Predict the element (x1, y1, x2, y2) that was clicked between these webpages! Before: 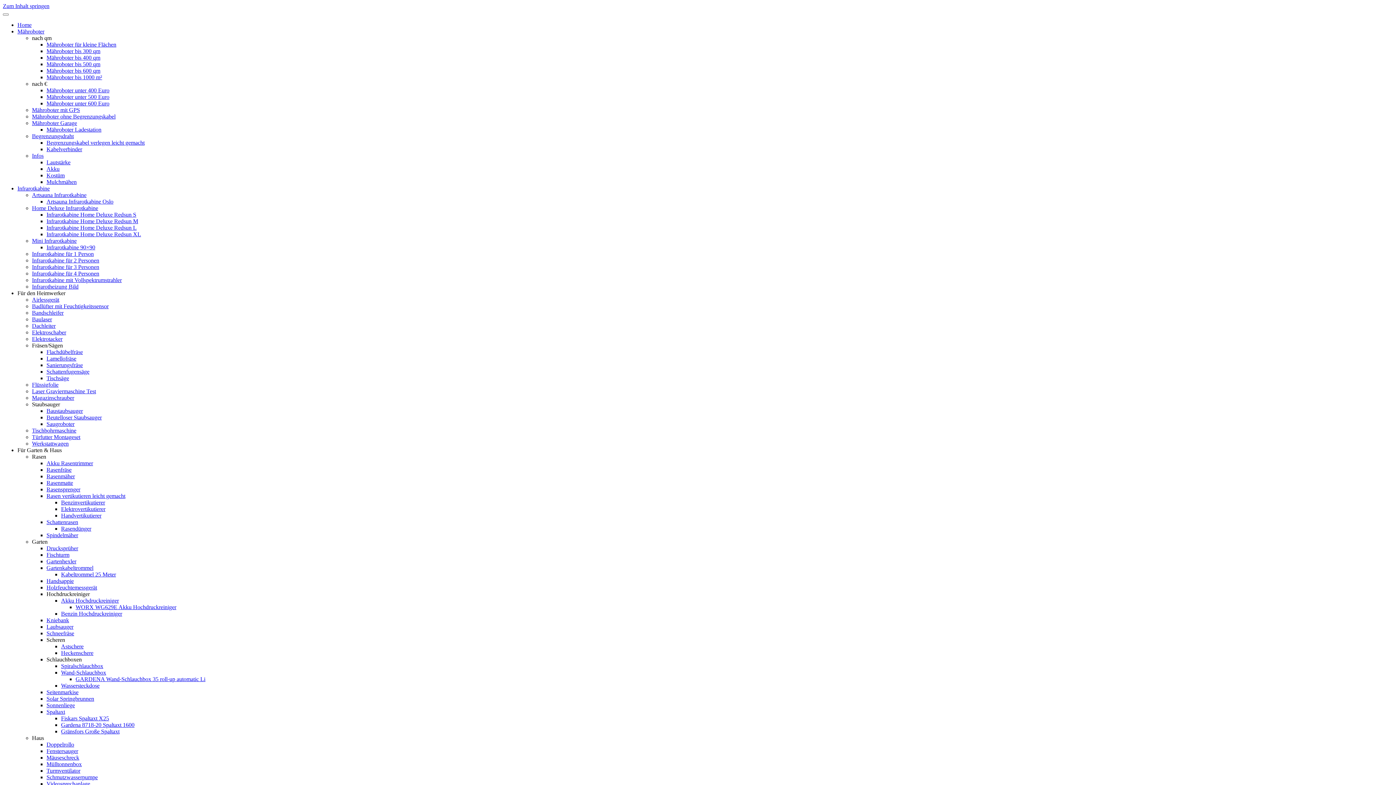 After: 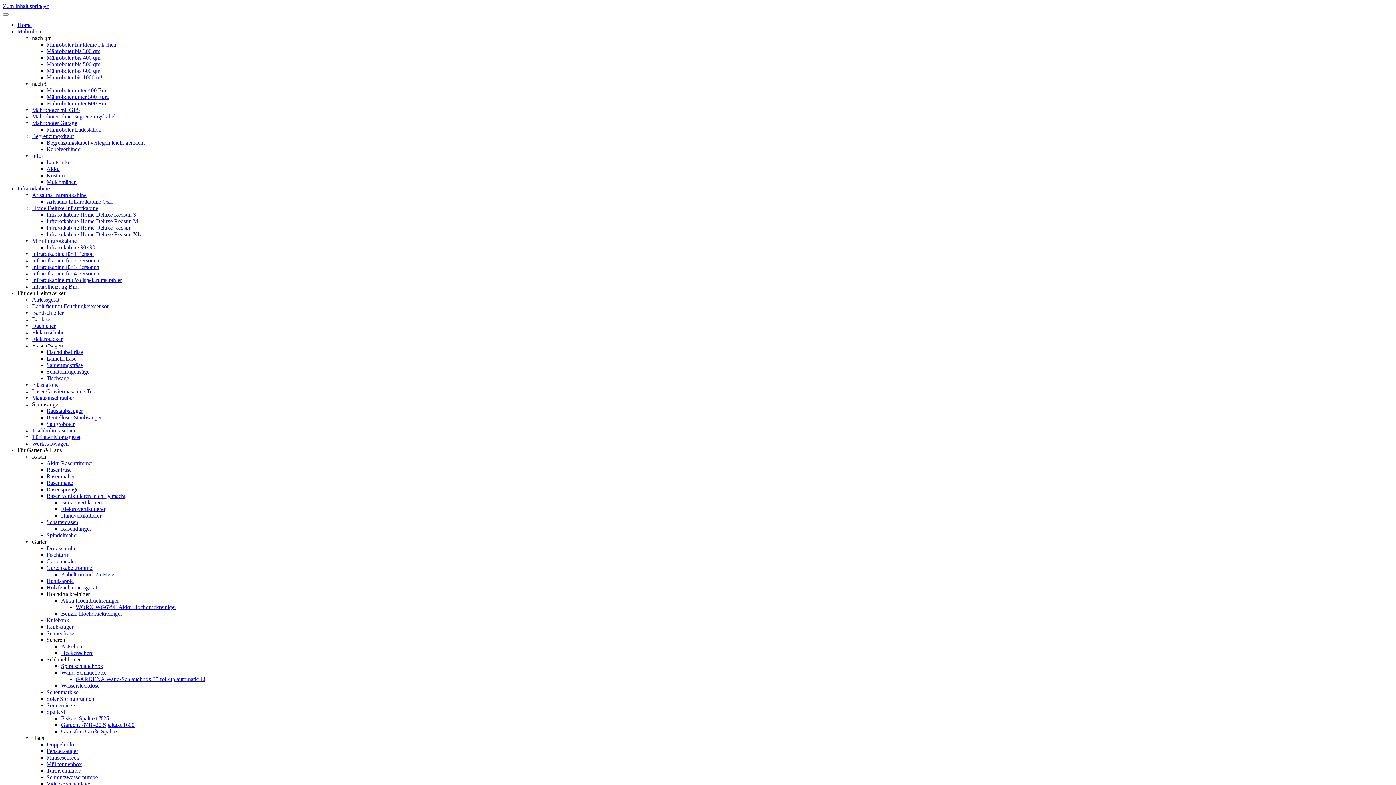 Action: label: Astschere bbox: (61, 643, 83, 649)